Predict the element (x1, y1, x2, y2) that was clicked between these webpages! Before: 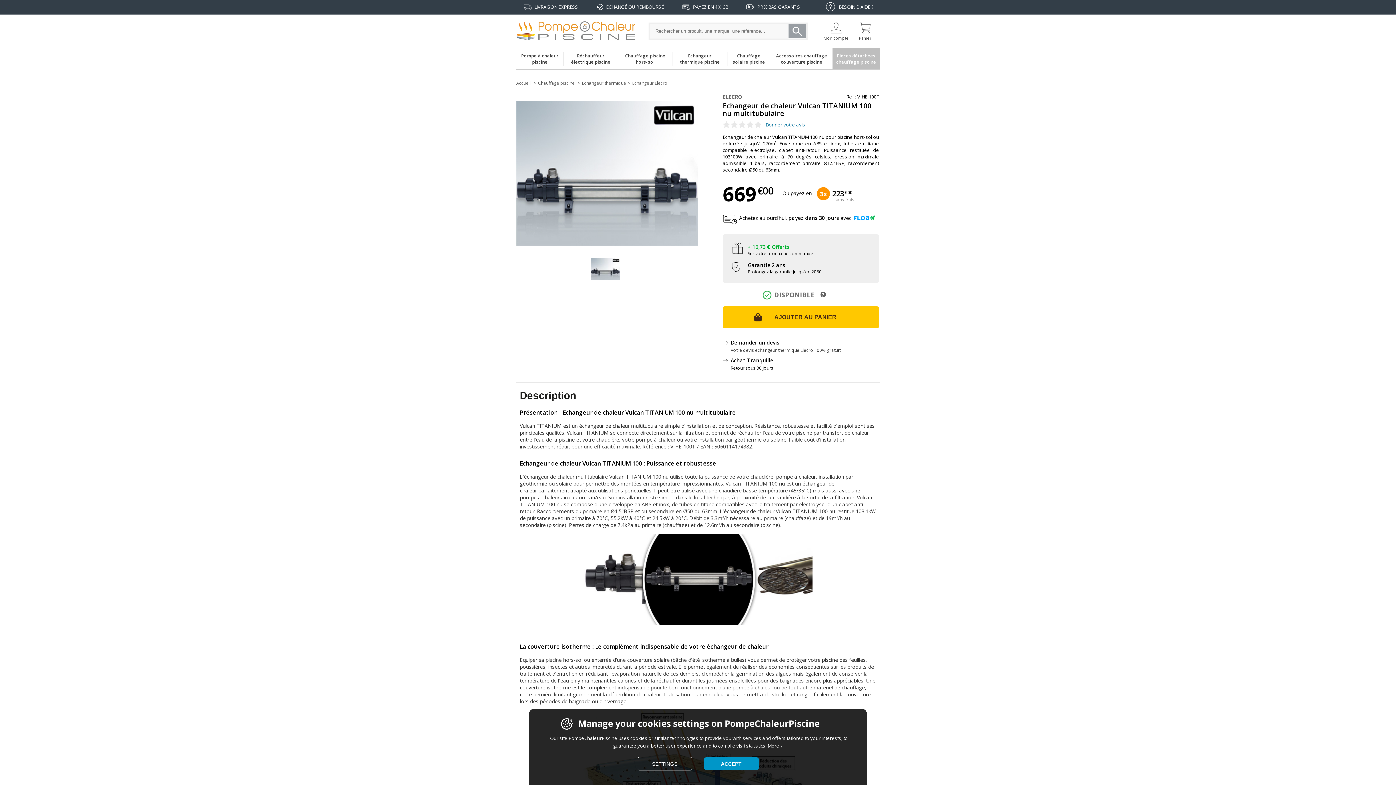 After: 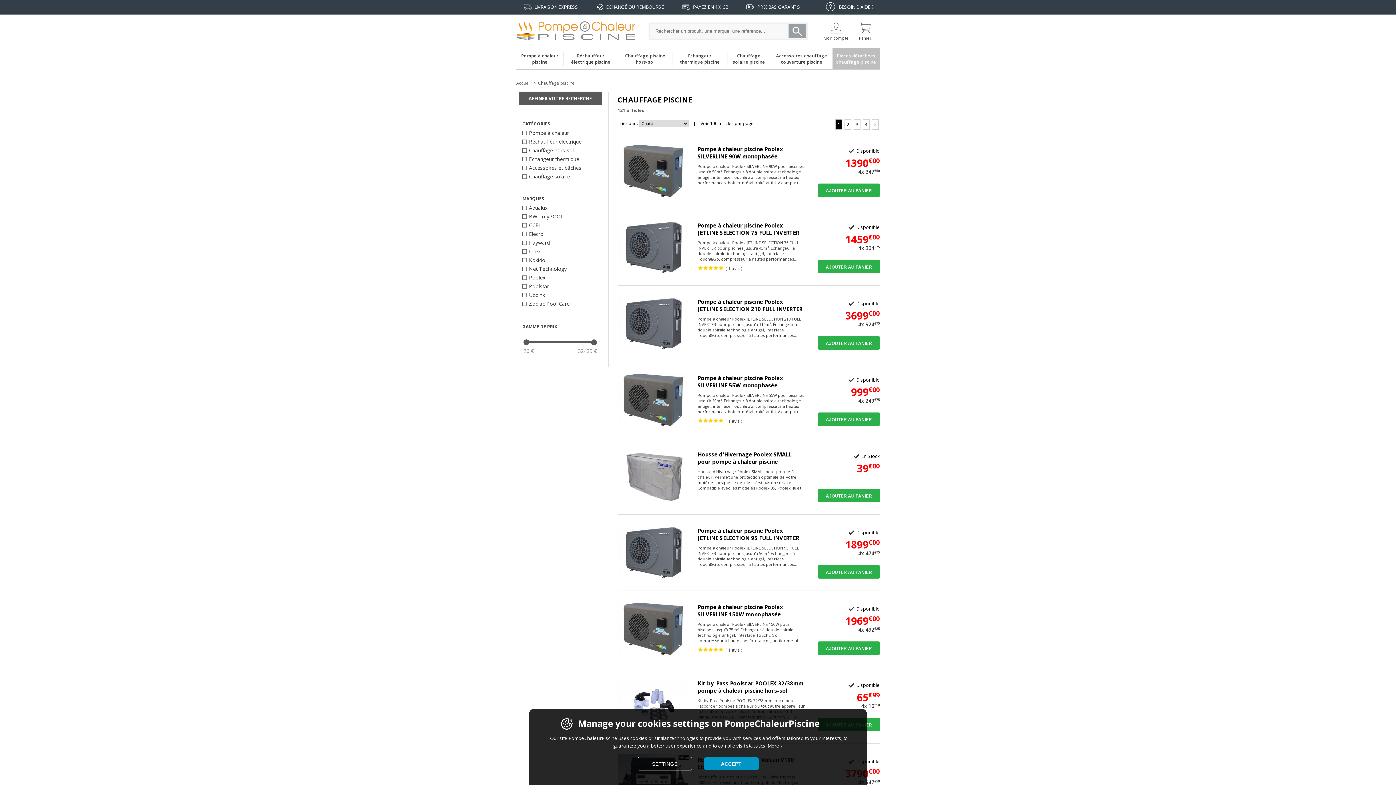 Action: bbox: (538, 80, 574, 86) label: Chauffage piscine